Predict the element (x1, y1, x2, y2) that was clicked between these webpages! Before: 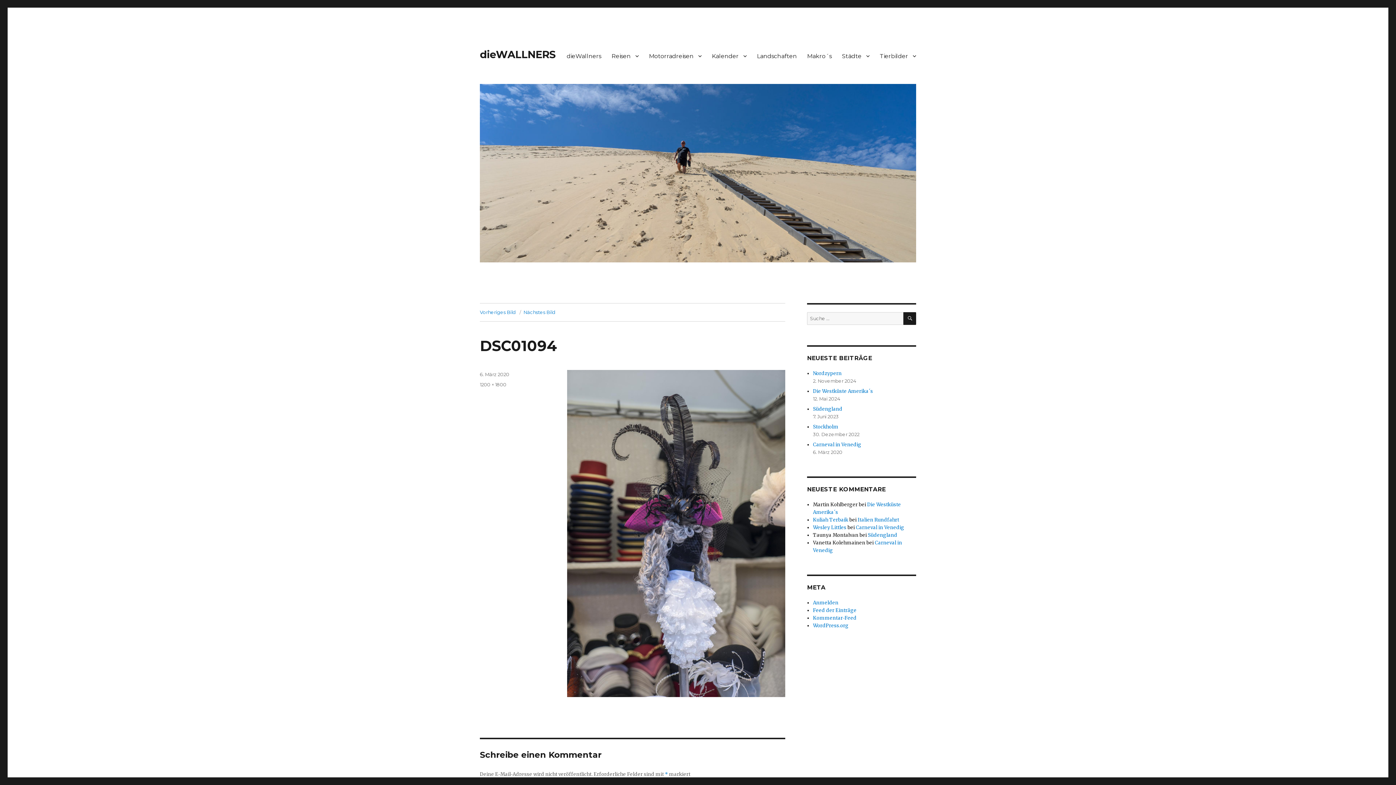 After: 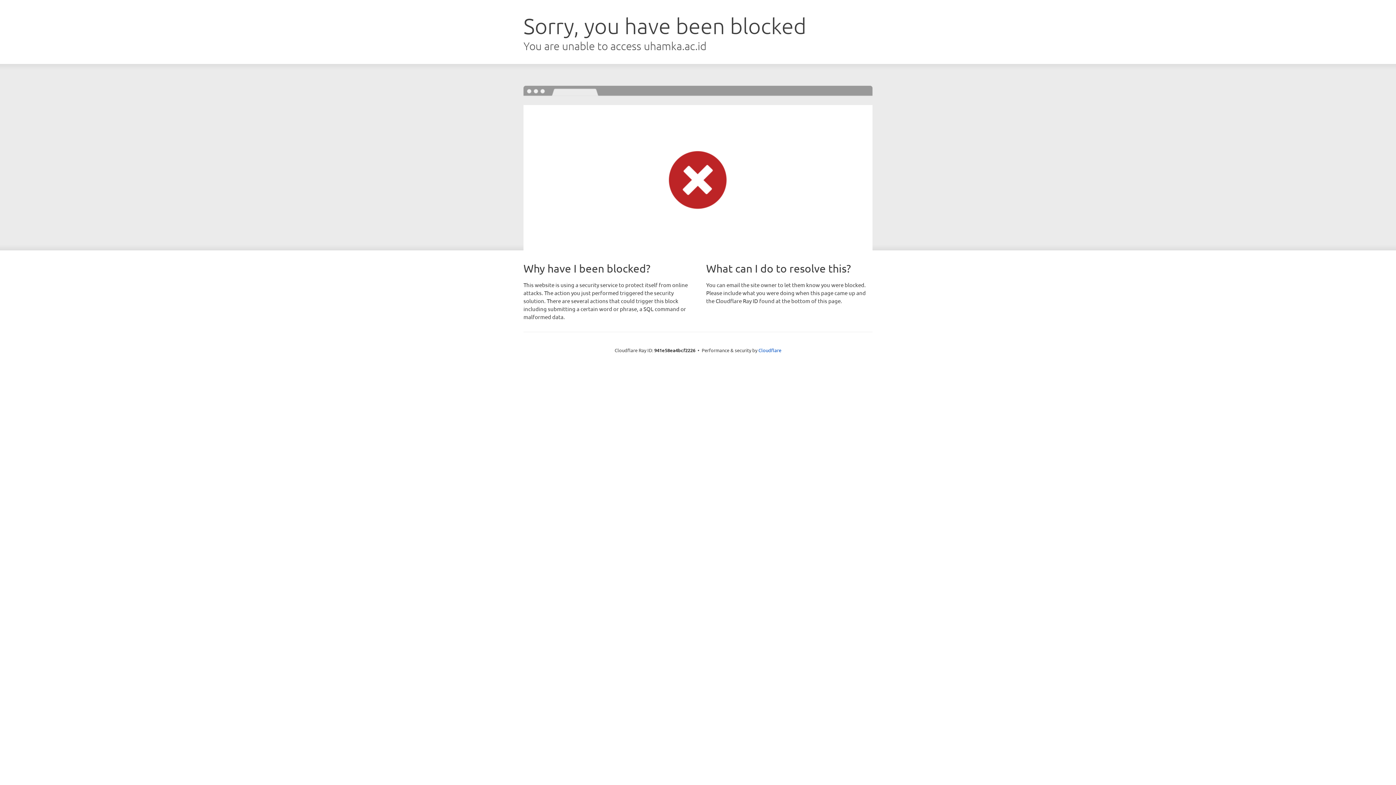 Action: bbox: (813, 517, 848, 523) label: Kuliah Terbaik